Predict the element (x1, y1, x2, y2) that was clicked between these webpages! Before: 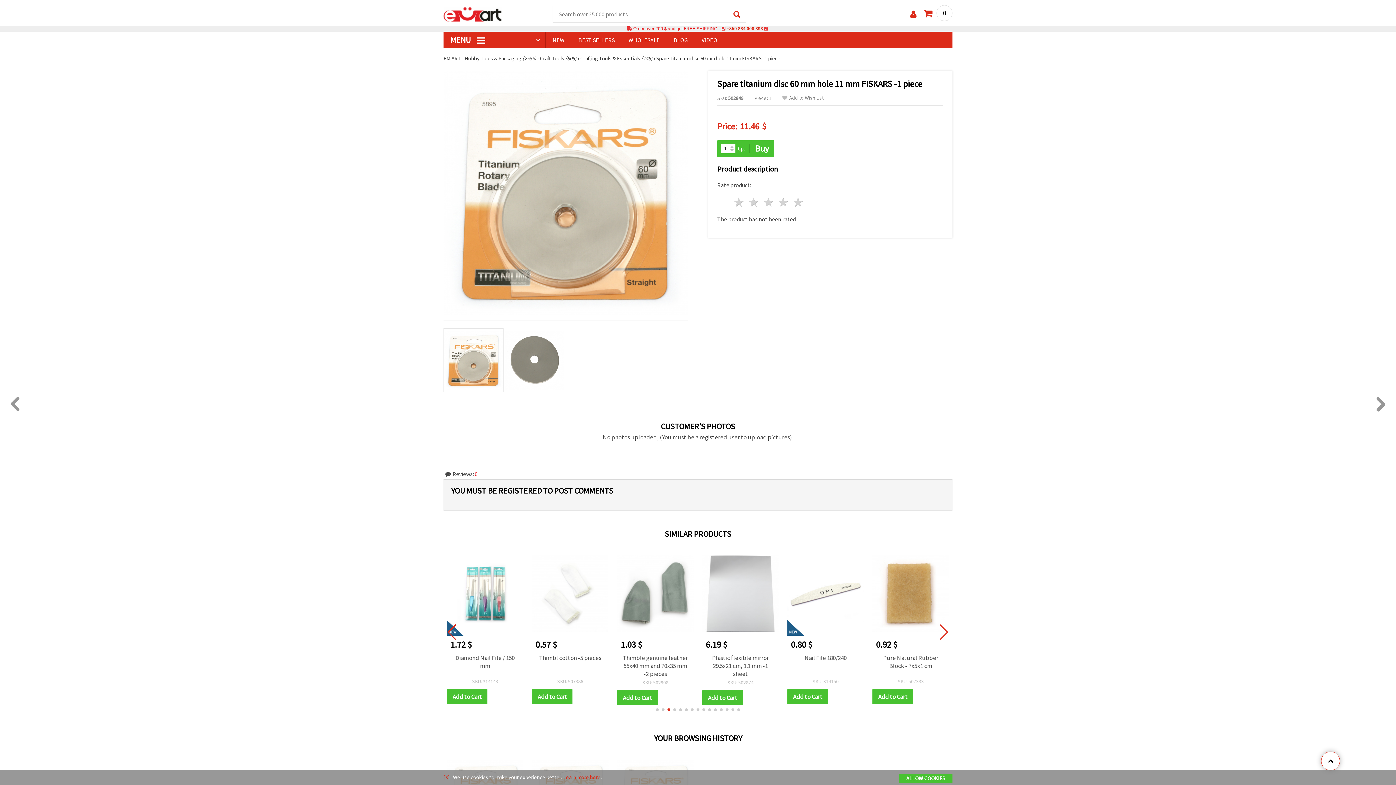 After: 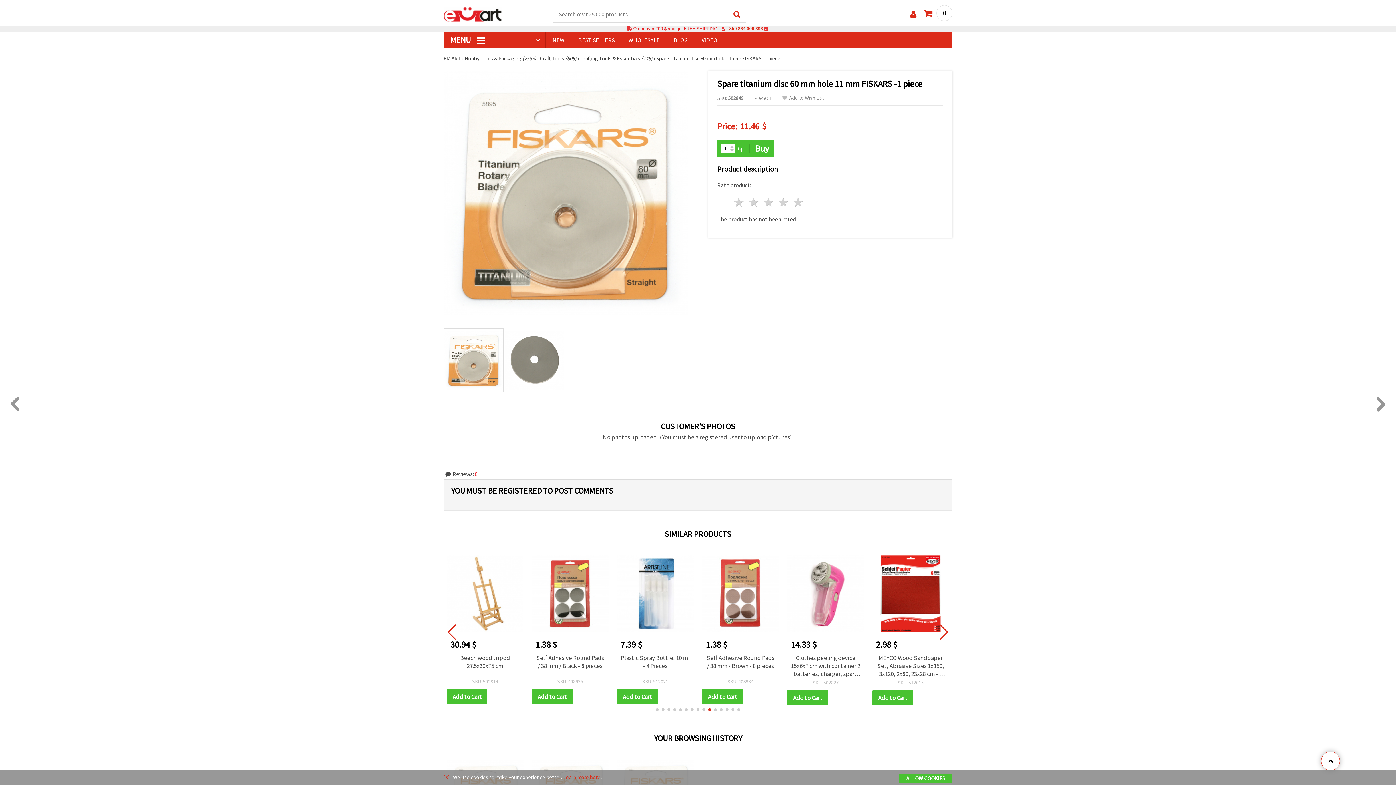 Action: bbox: (690, 708, 693, 711) label: Go to slide 7